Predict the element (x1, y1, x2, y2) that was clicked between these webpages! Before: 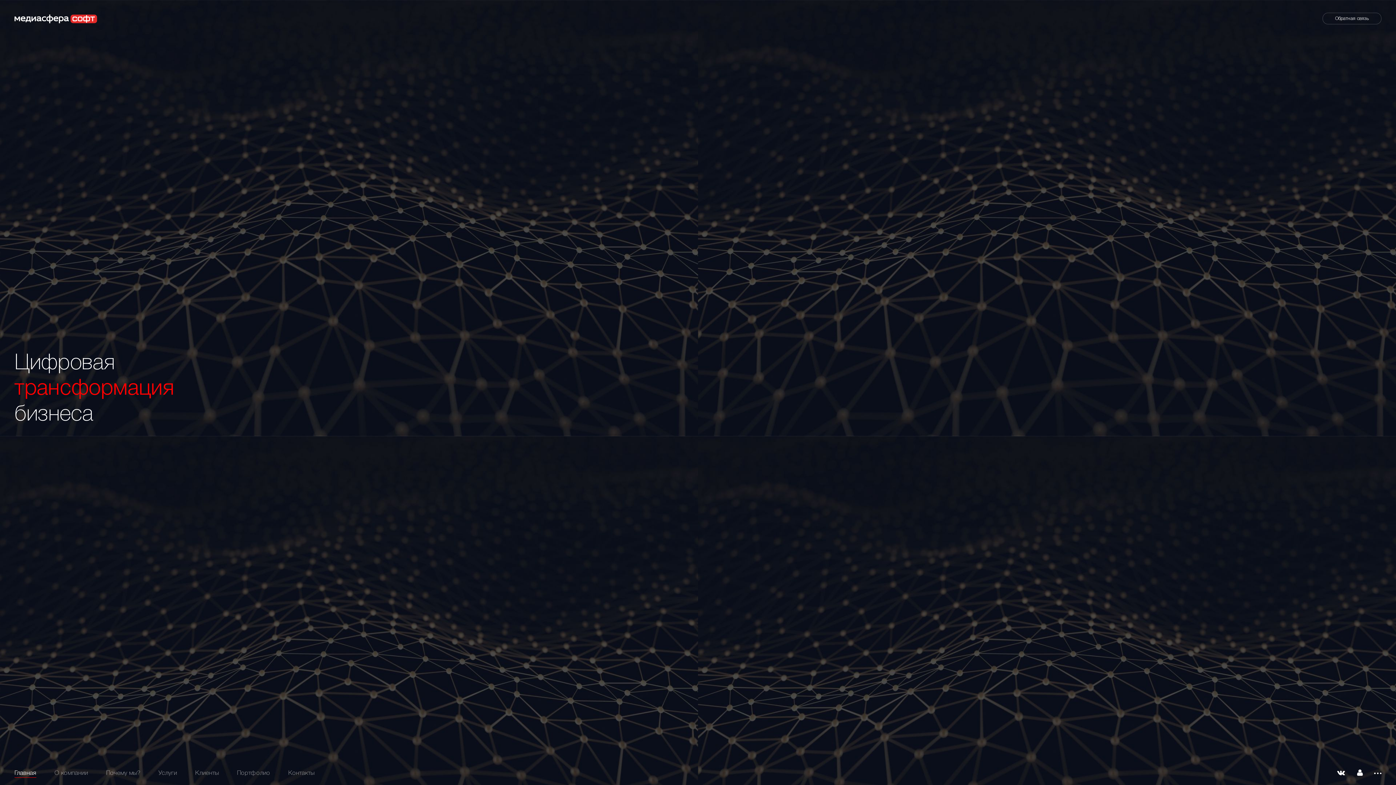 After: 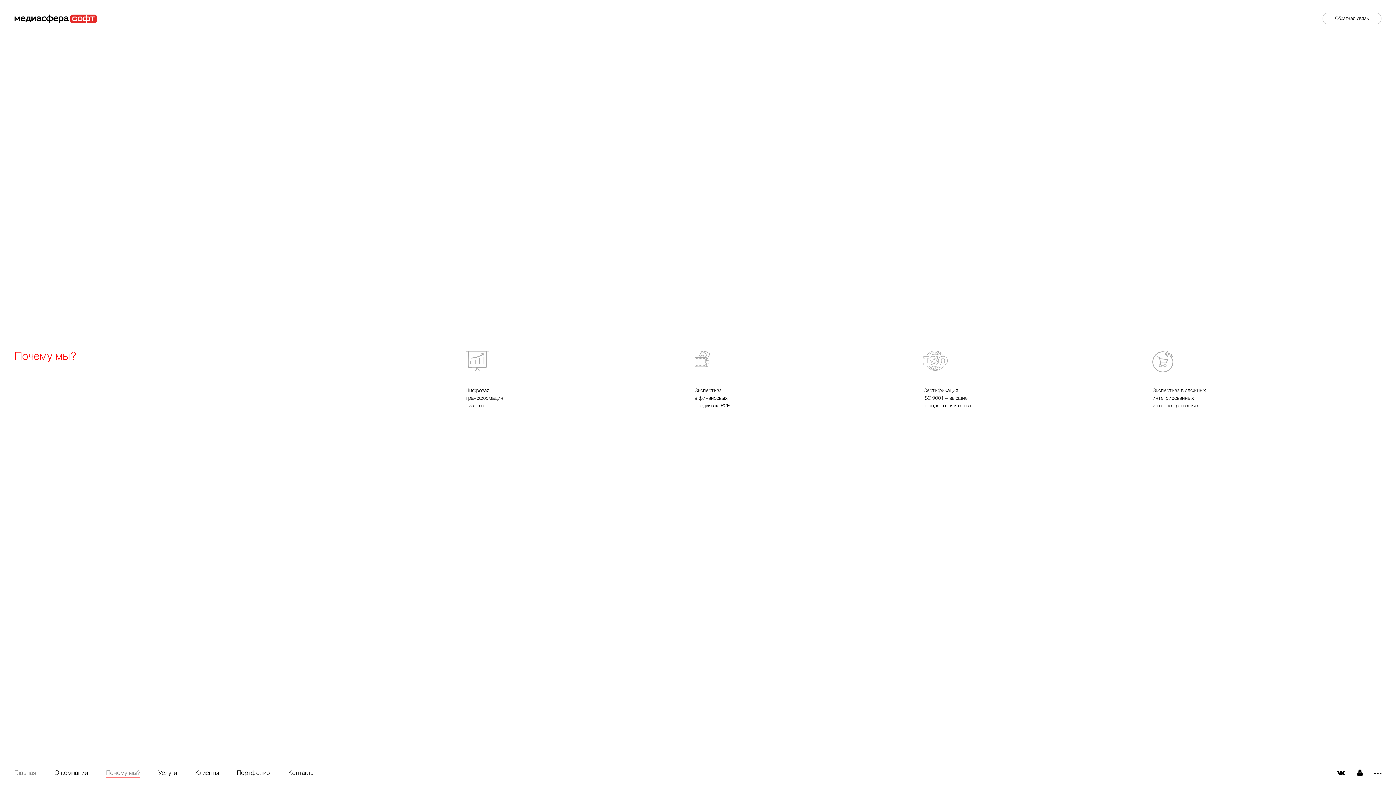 Action: bbox: (106, 769, 140, 778) label: Почему мы?